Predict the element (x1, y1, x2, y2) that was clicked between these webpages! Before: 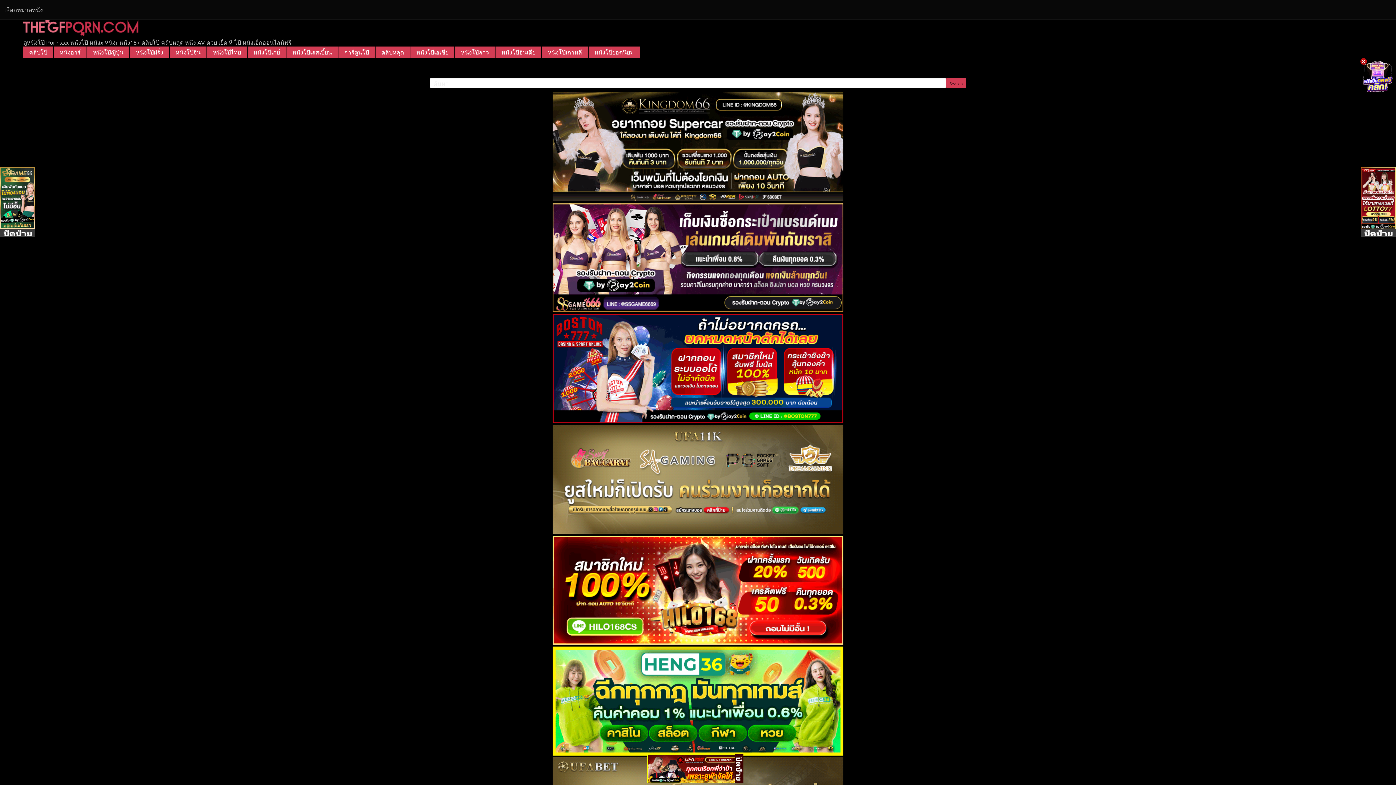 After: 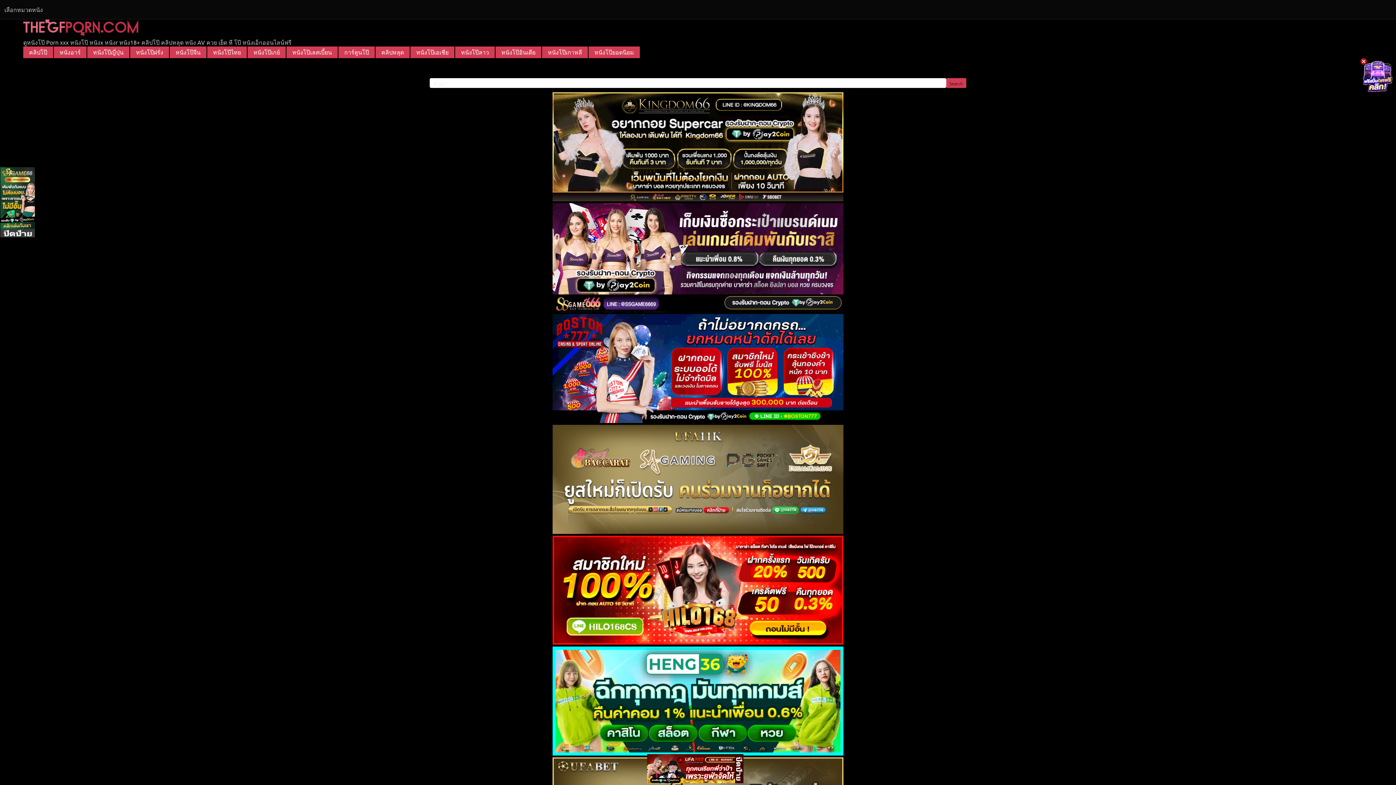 Action: bbox: (1361, 231, 1396, 238)